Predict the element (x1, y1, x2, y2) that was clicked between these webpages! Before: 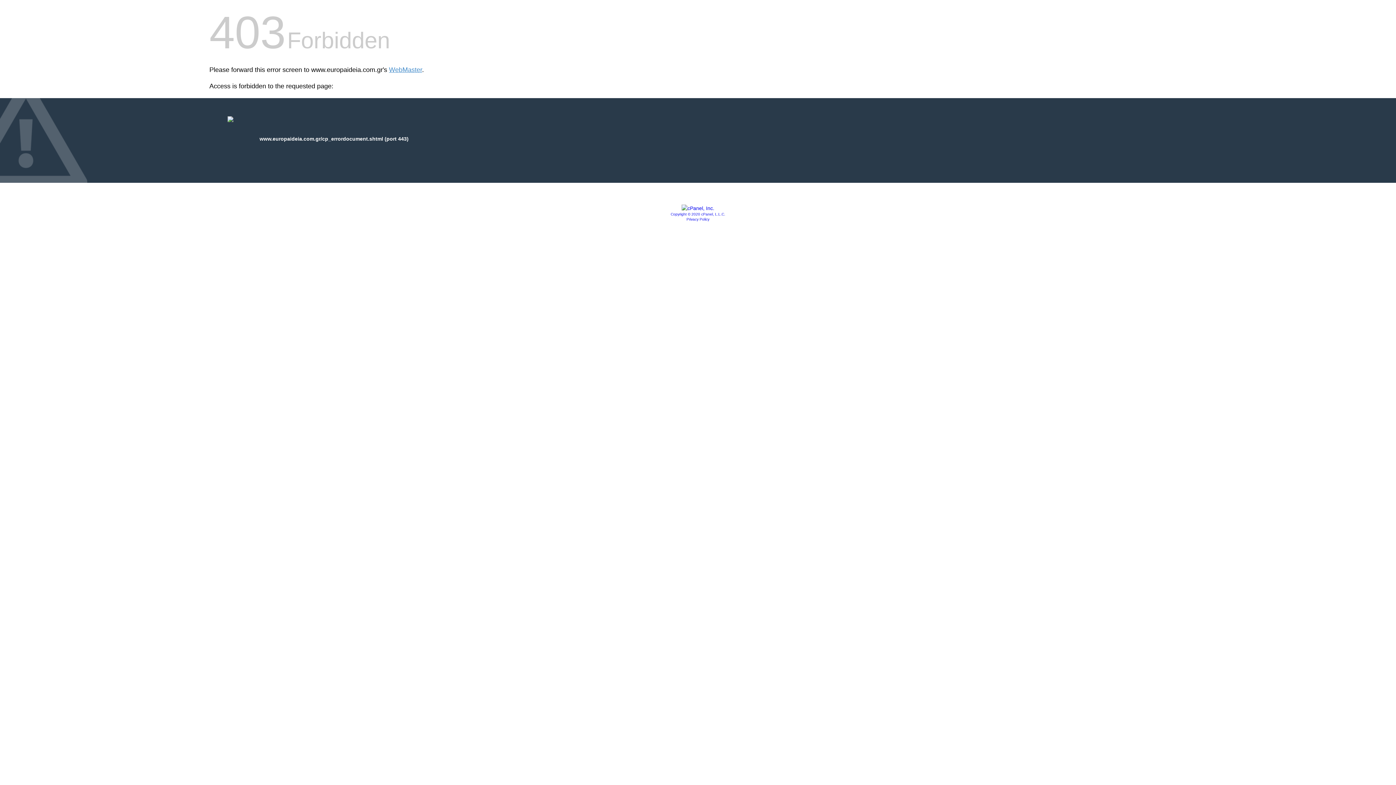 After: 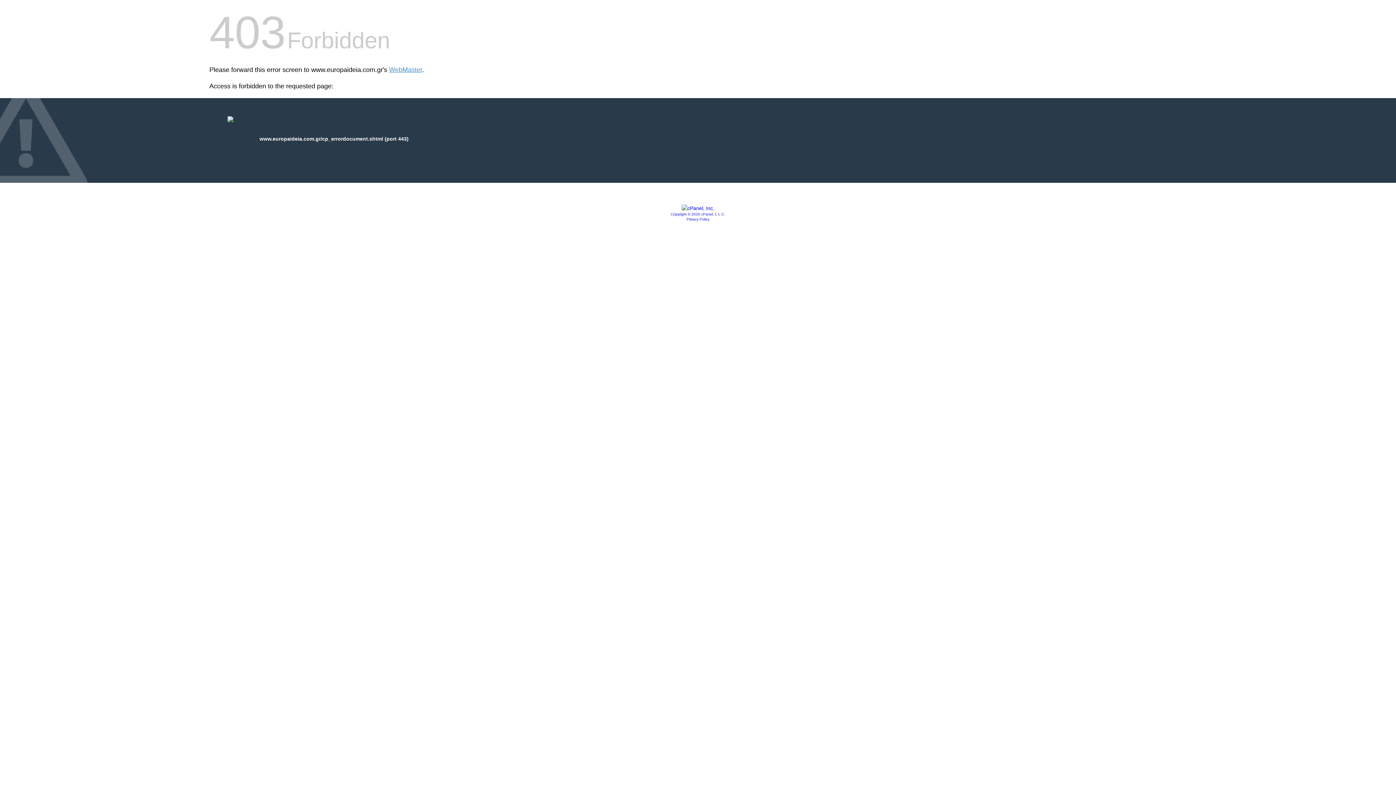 Action: bbox: (686, 217, 709, 221) label: Privacy Policy